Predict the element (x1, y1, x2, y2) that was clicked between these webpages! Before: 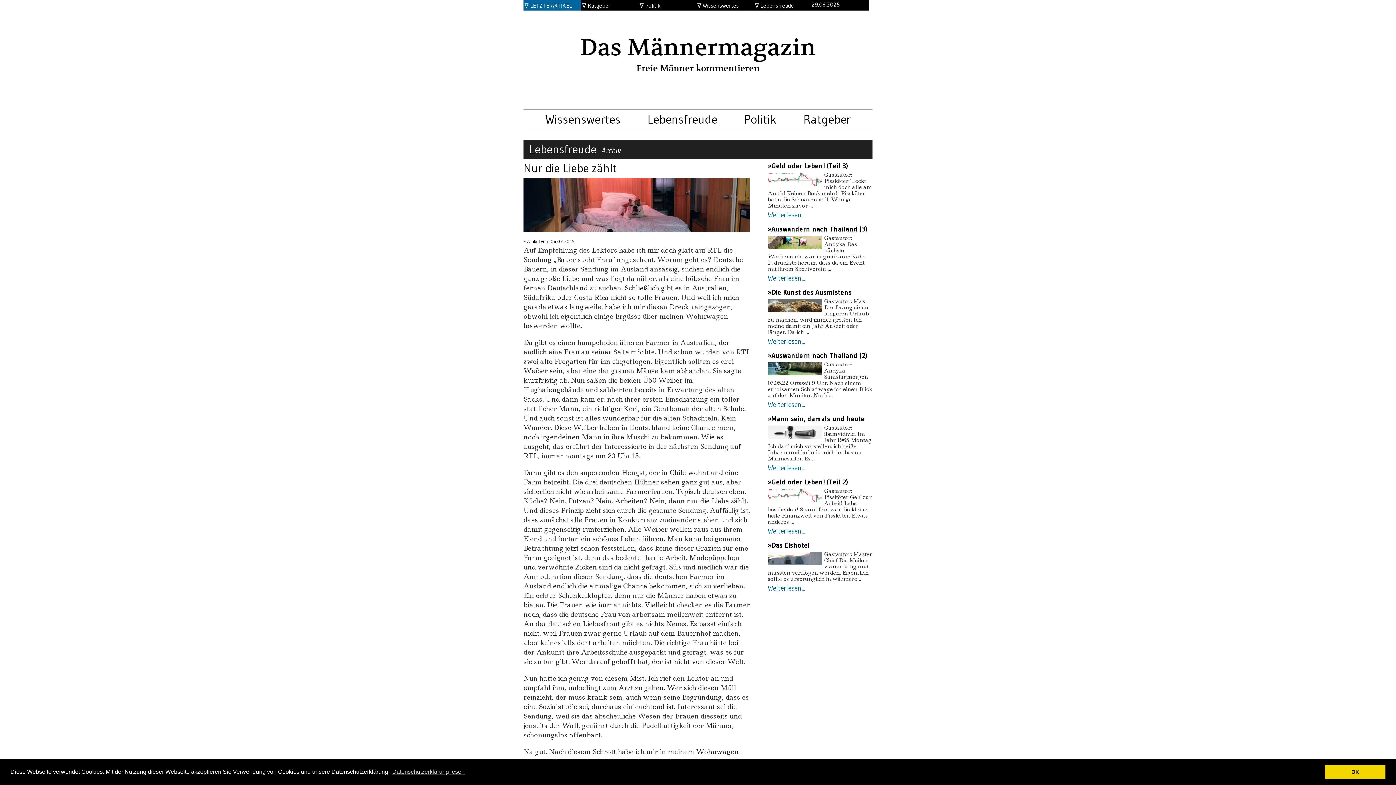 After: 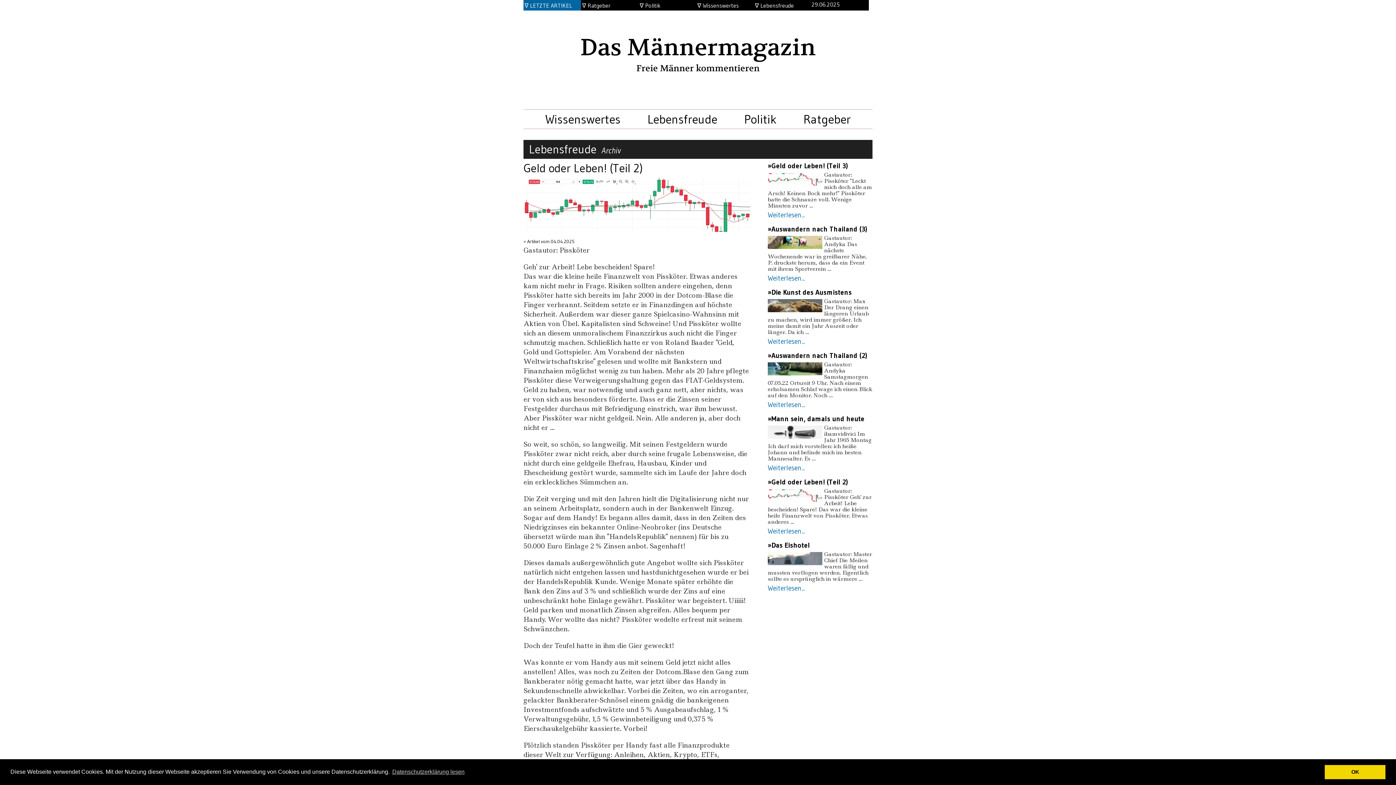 Action: bbox: (768, 526, 805, 535) label: Weiterlesen...